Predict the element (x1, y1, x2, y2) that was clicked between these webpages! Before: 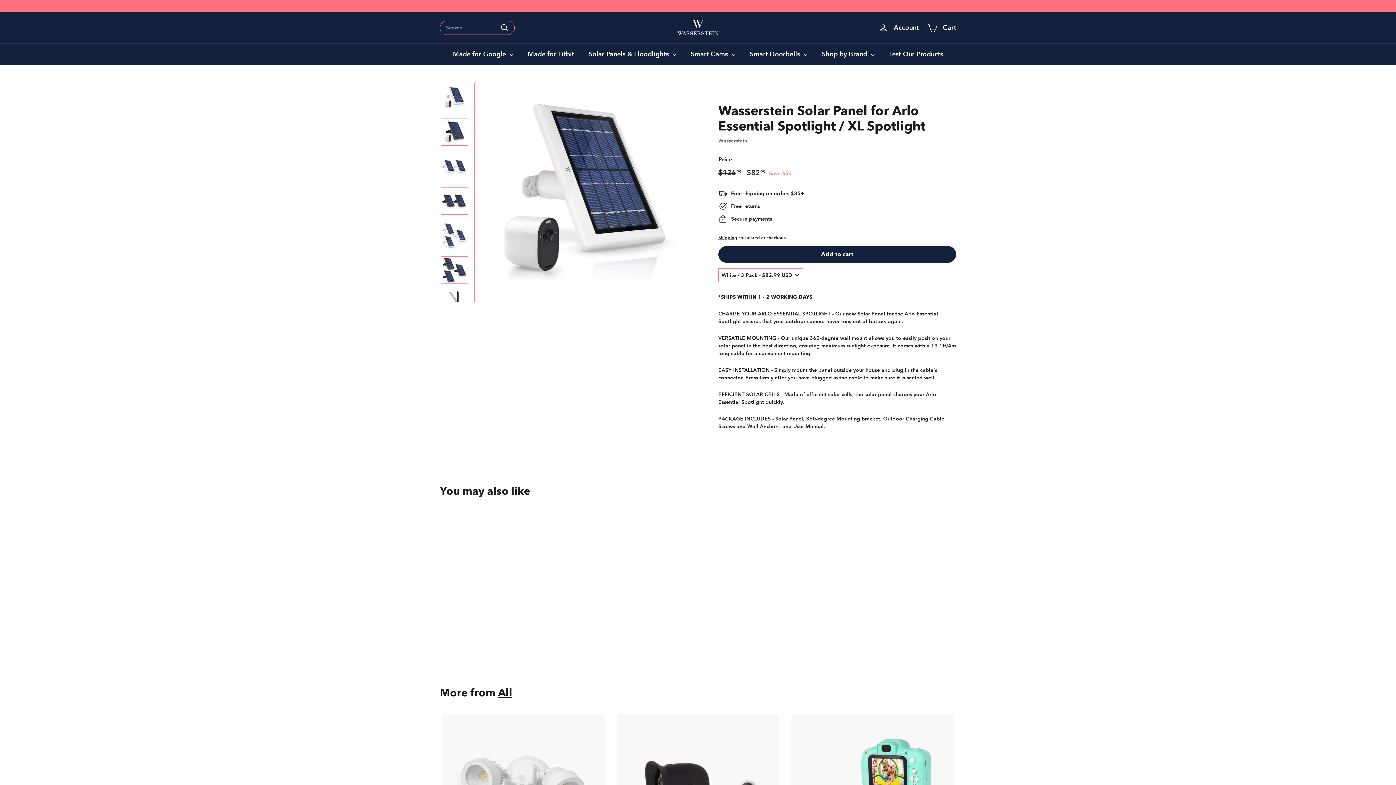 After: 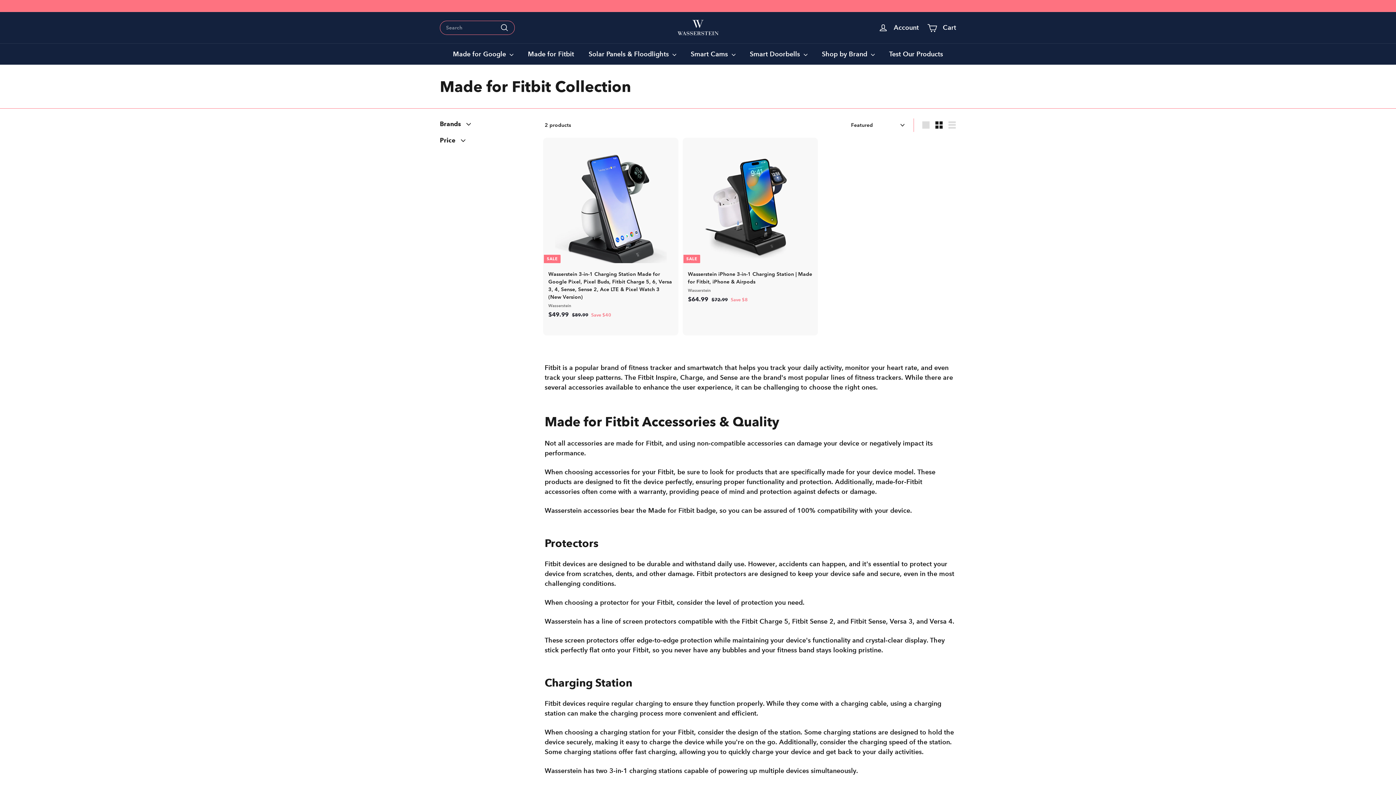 Action: label: Made for Fitbit bbox: (520, 43, 581, 64)